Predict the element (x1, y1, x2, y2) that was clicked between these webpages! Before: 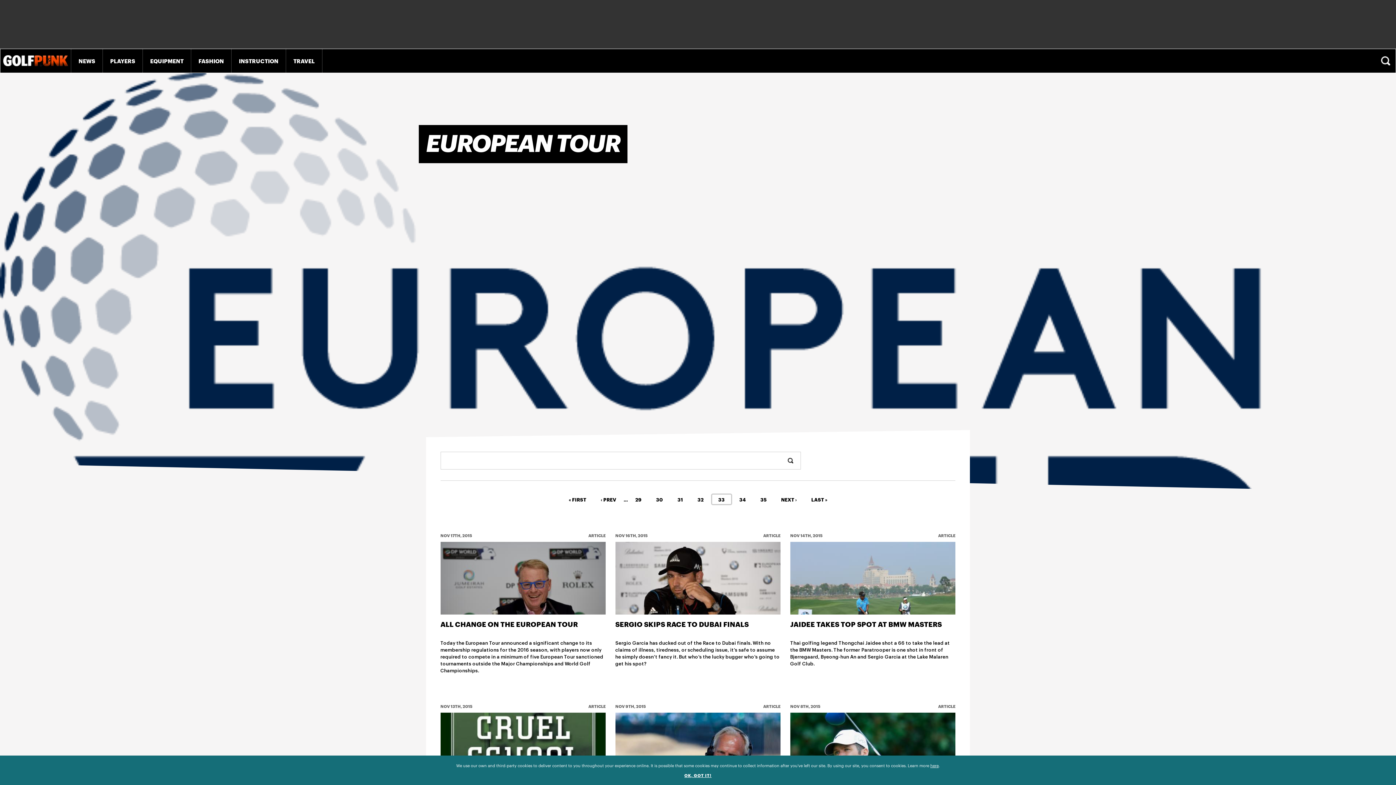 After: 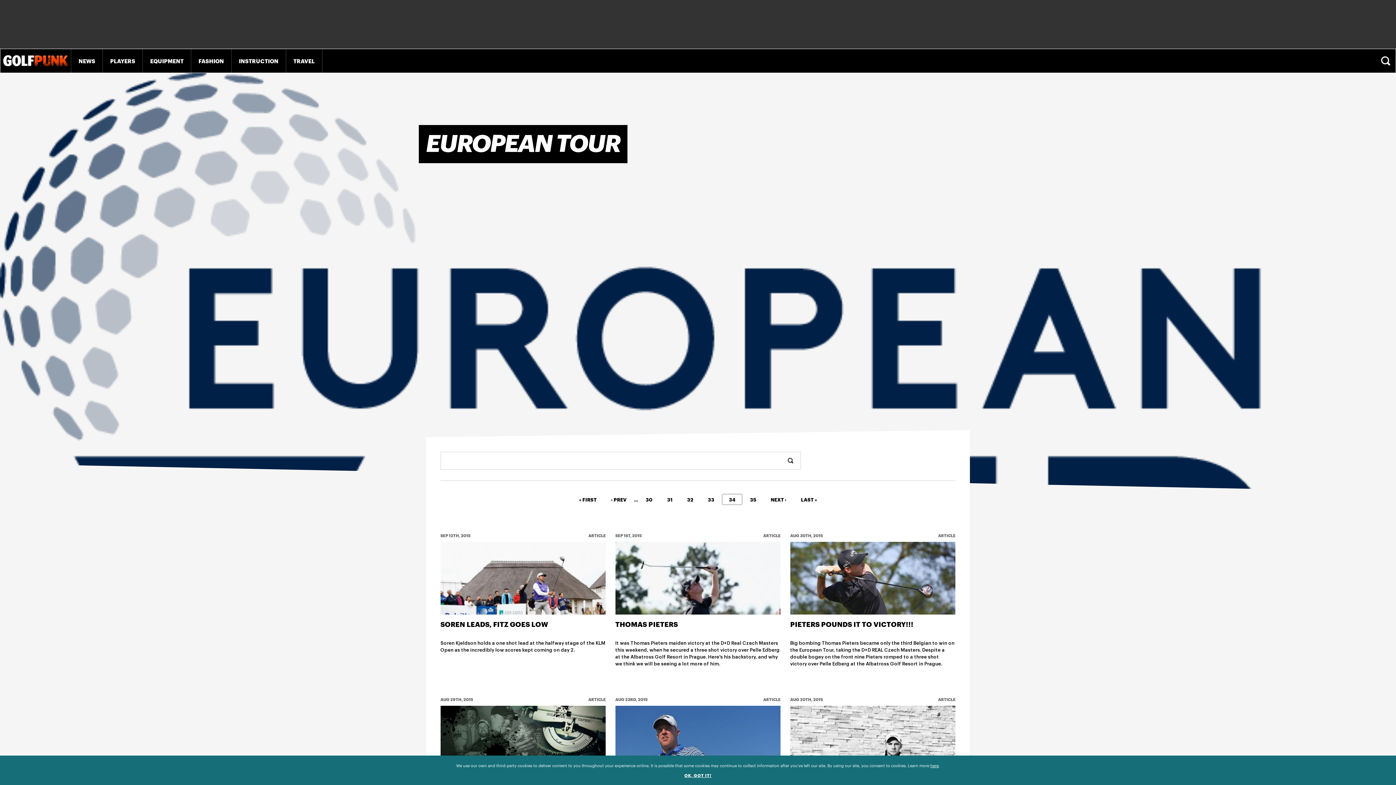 Action: label: 34 bbox: (732, 493, 753, 505)